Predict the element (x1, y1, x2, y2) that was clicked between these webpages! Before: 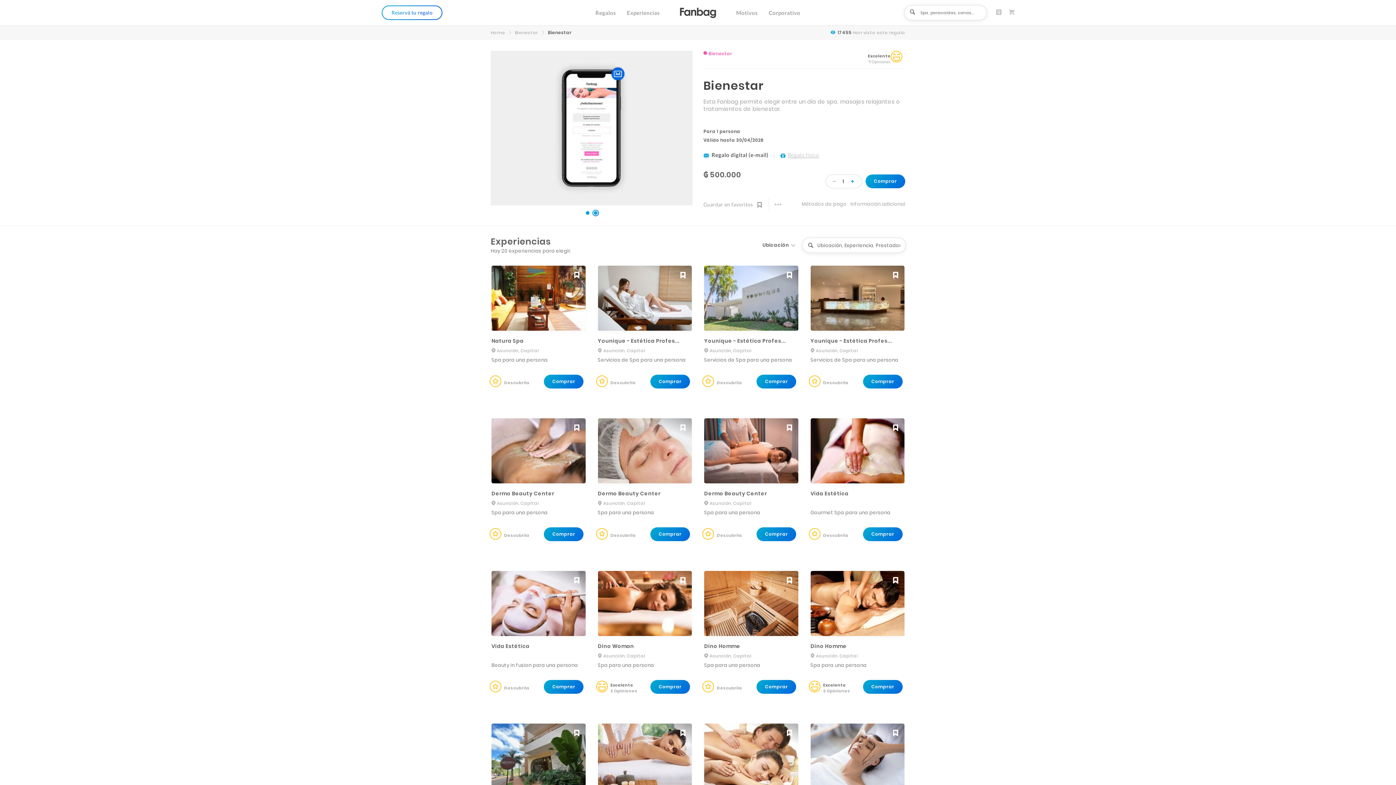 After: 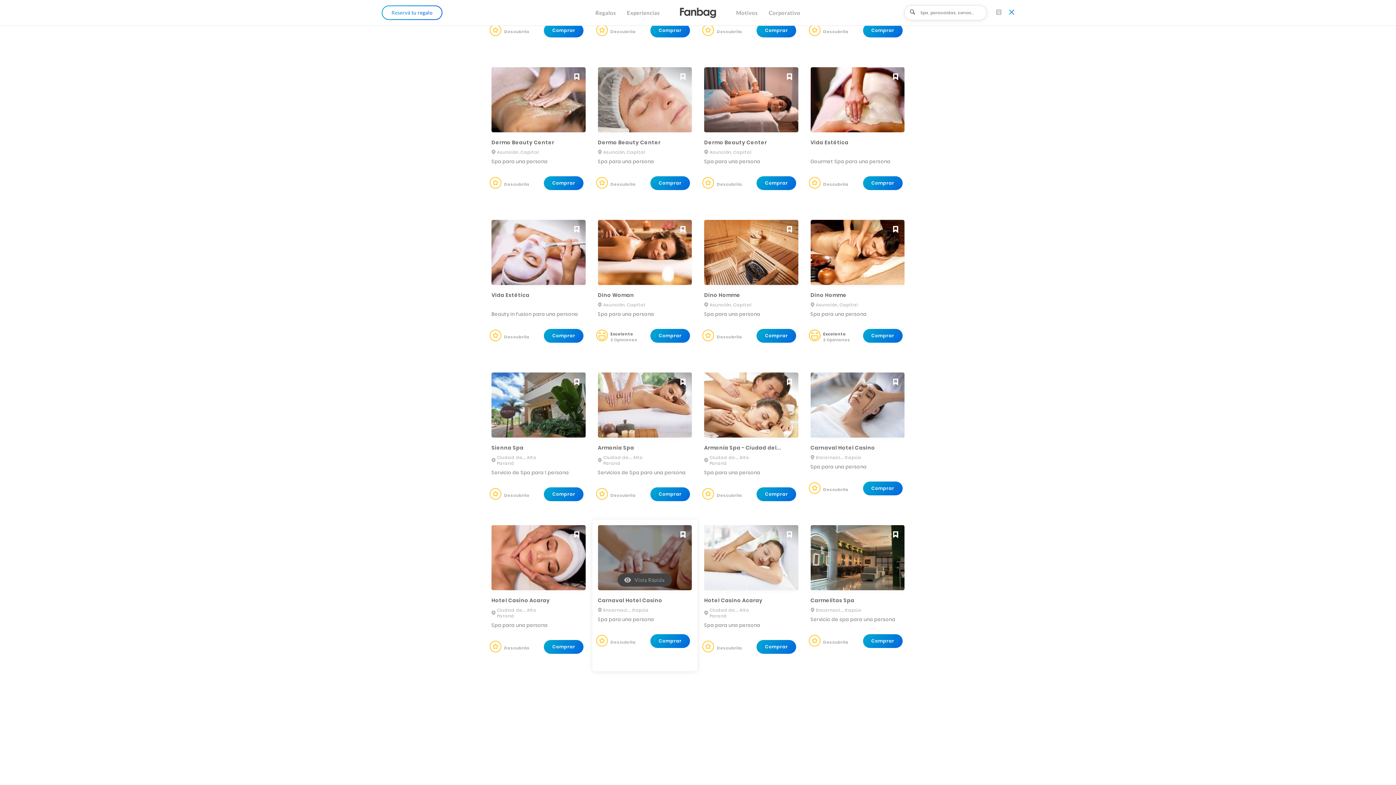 Action: label: Comprar bbox: (650, 531, 690, 537)